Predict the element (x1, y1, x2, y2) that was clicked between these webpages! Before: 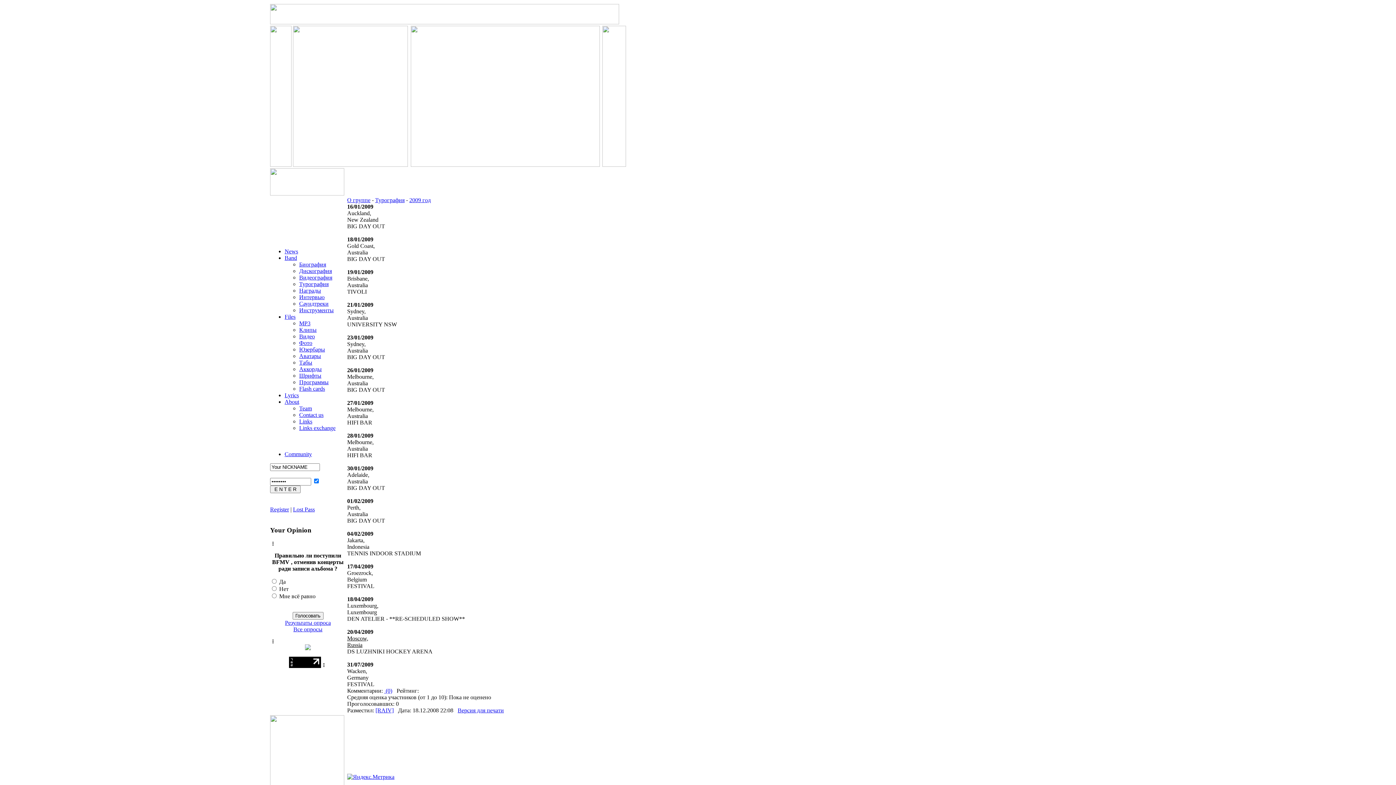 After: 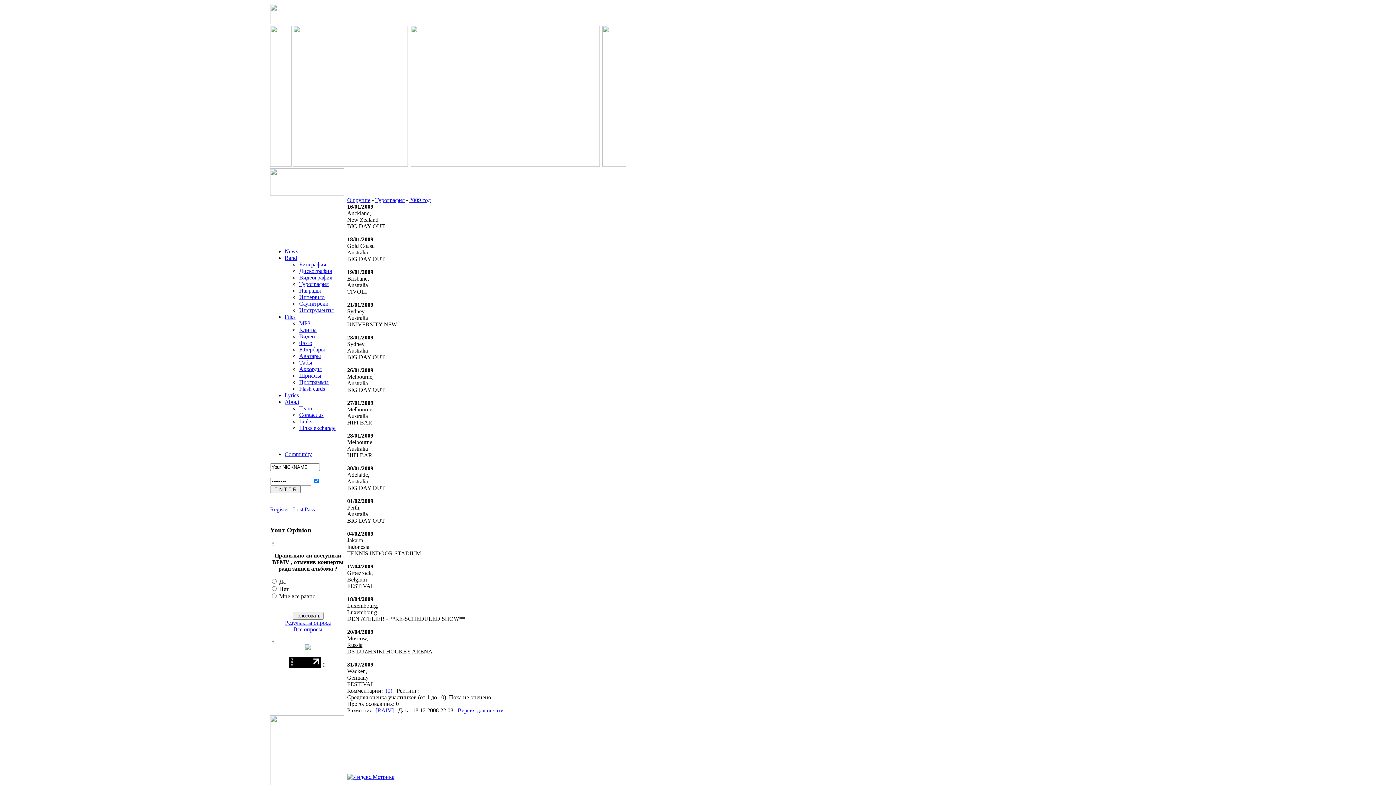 Action: bbox: (293, 626, 322, 632) label: Все опросы